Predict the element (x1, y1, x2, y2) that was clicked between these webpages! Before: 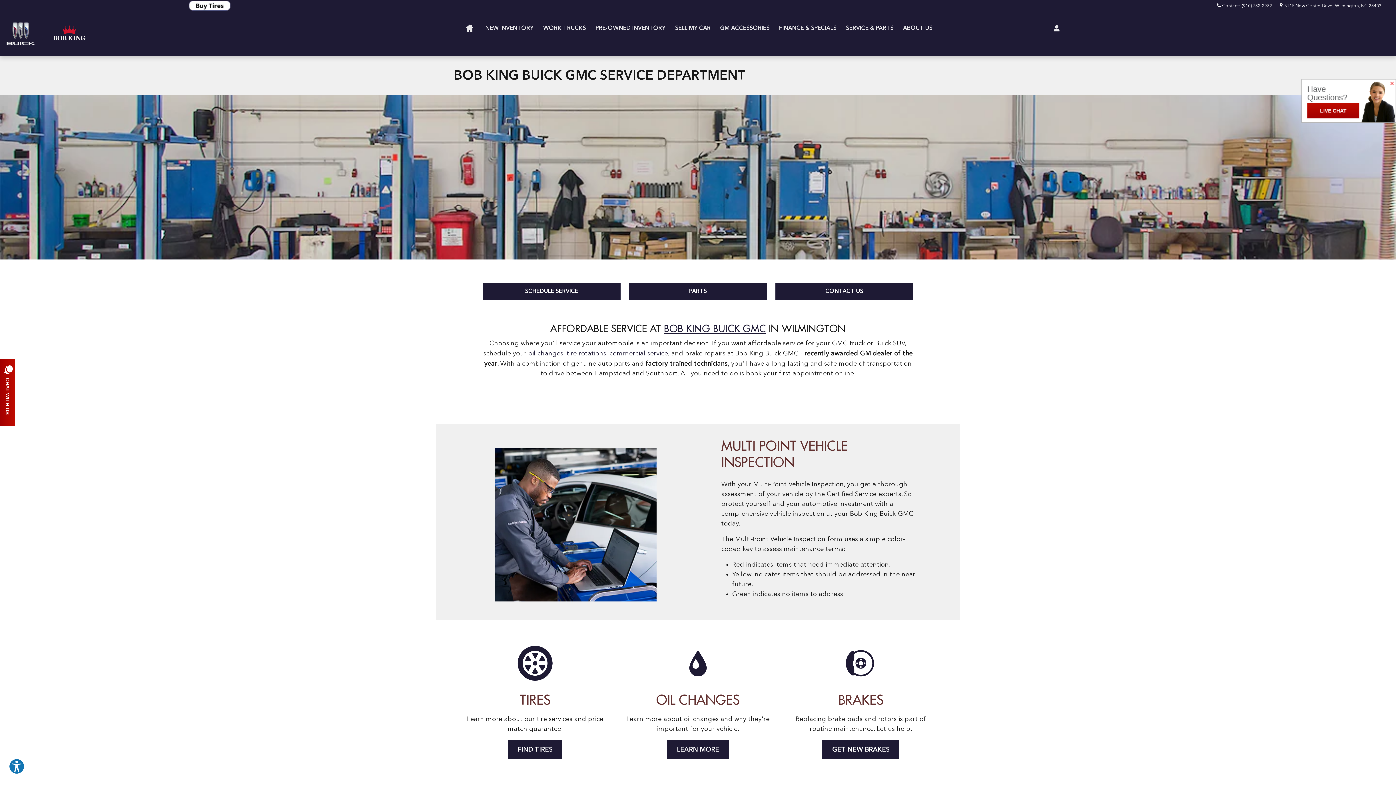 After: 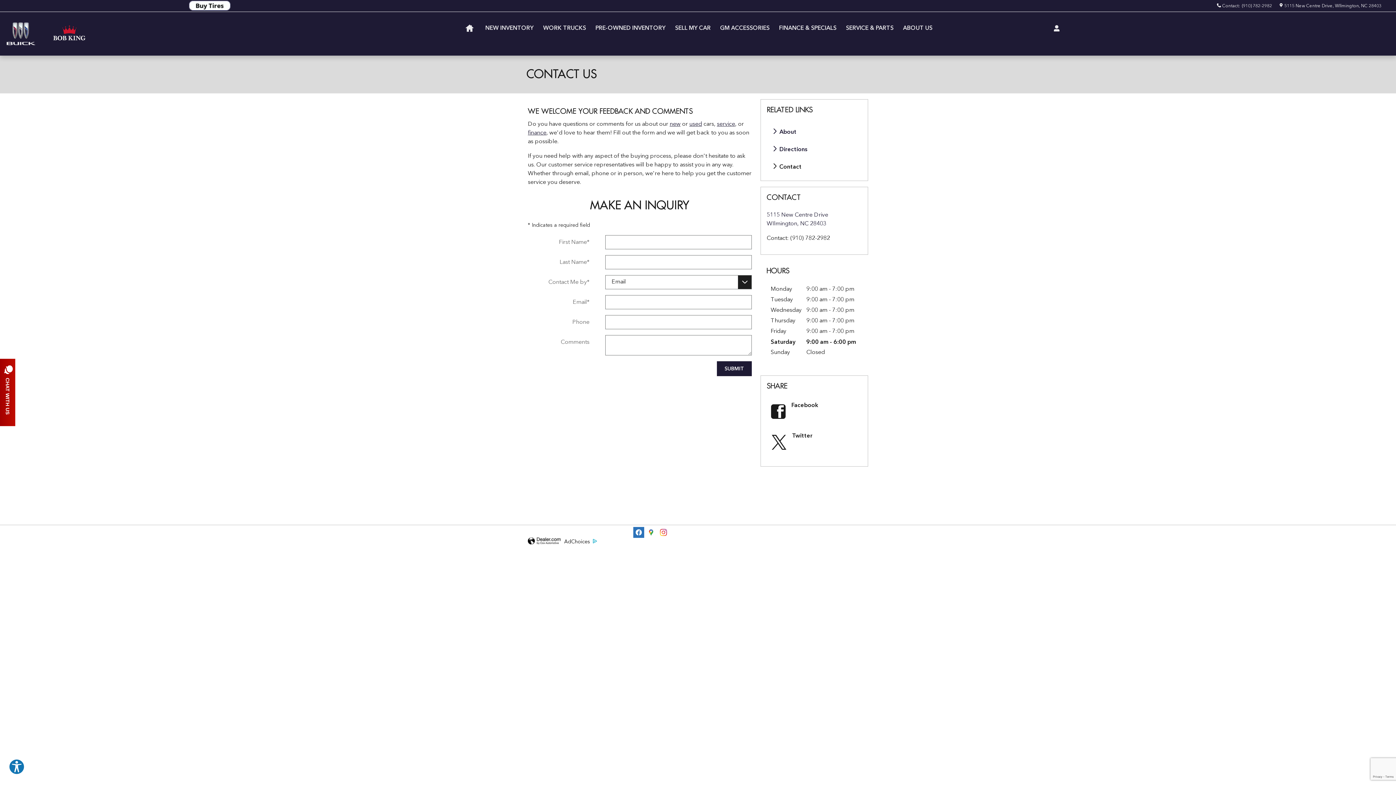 Action: bbox: (775, 282, 913, 299) label: CONTACT US